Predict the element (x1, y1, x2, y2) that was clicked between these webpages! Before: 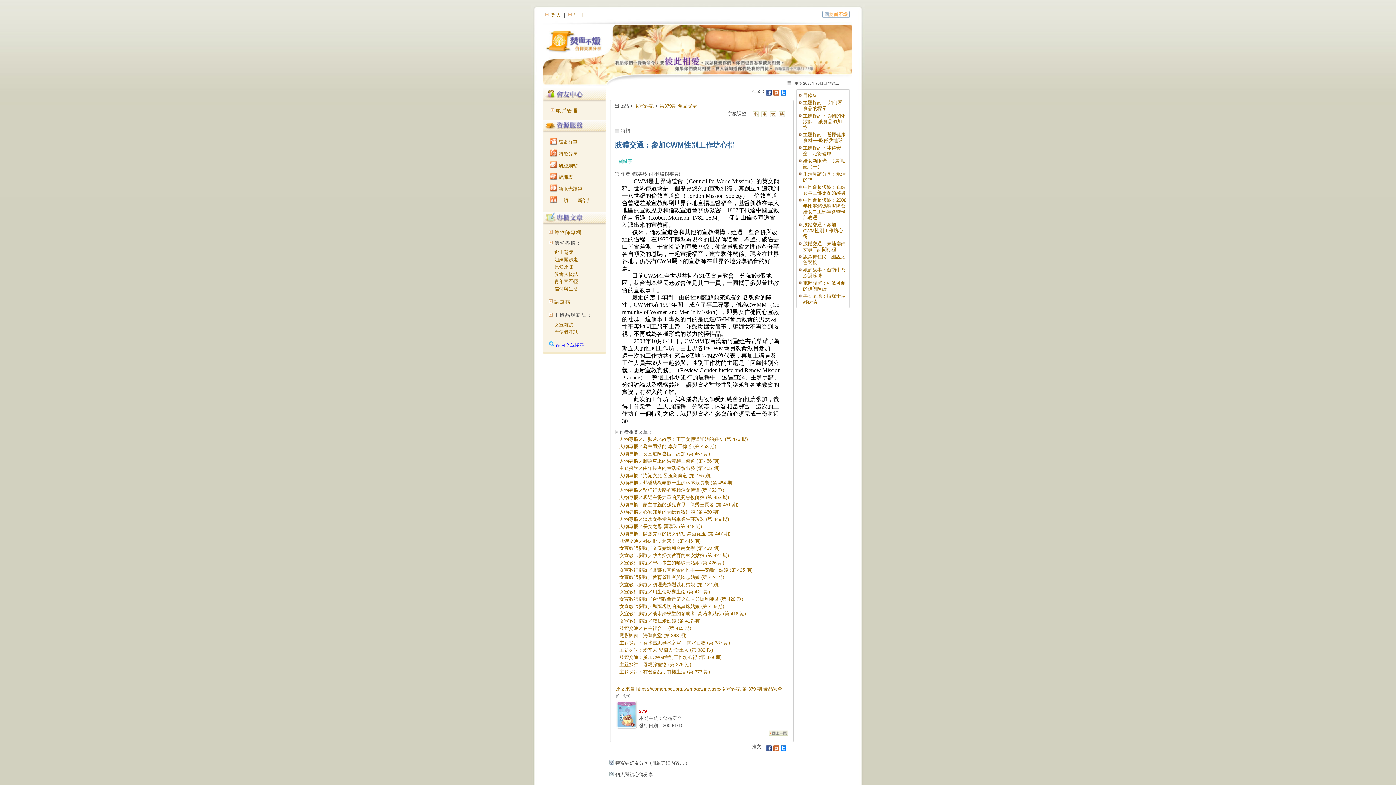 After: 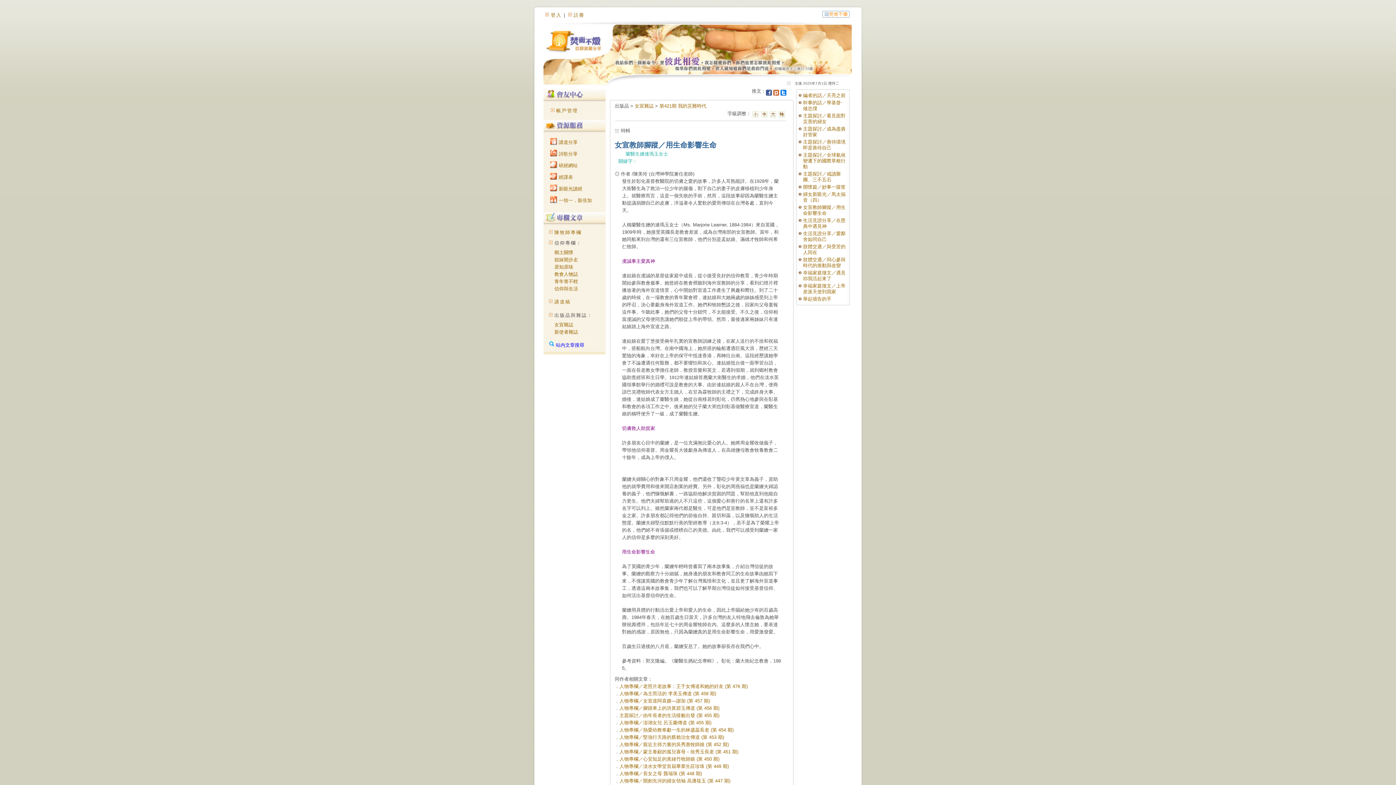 Action: bbox: (619, 589, 710, 594) label: 女宣教師腳蹤／用生命影響生命 (第 421 期)